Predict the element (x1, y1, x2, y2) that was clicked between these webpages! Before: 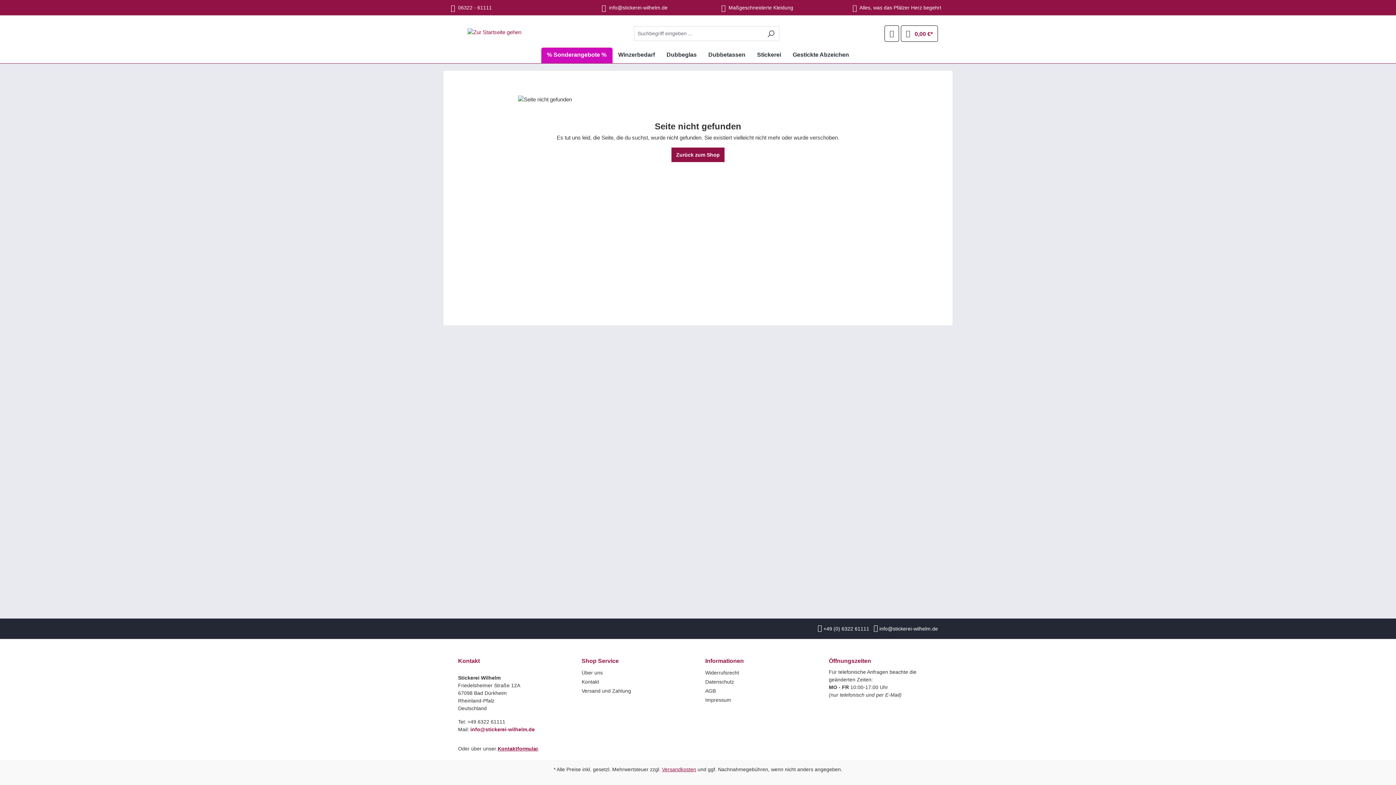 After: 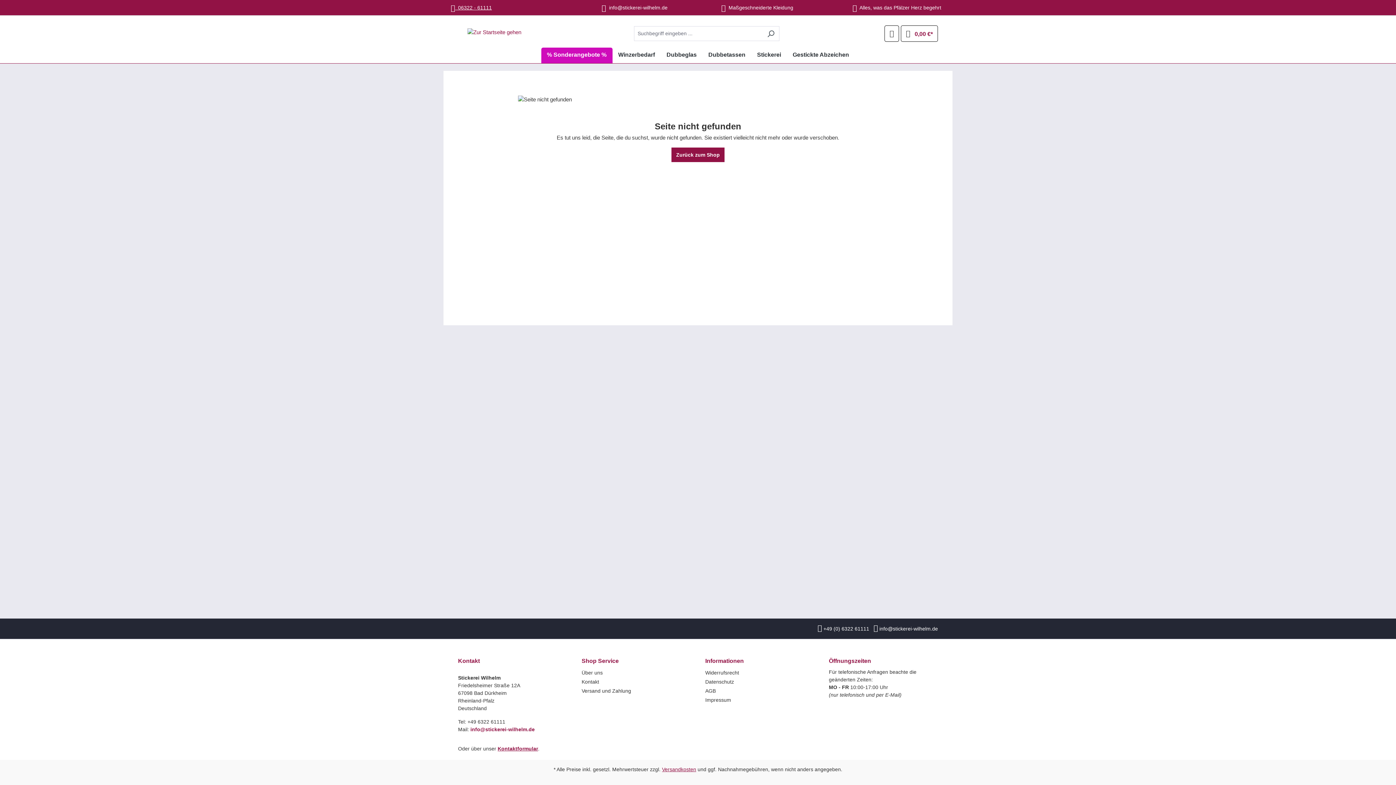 Action: label:   06322 - 61111 bbox: (450, 4, 492, 10)